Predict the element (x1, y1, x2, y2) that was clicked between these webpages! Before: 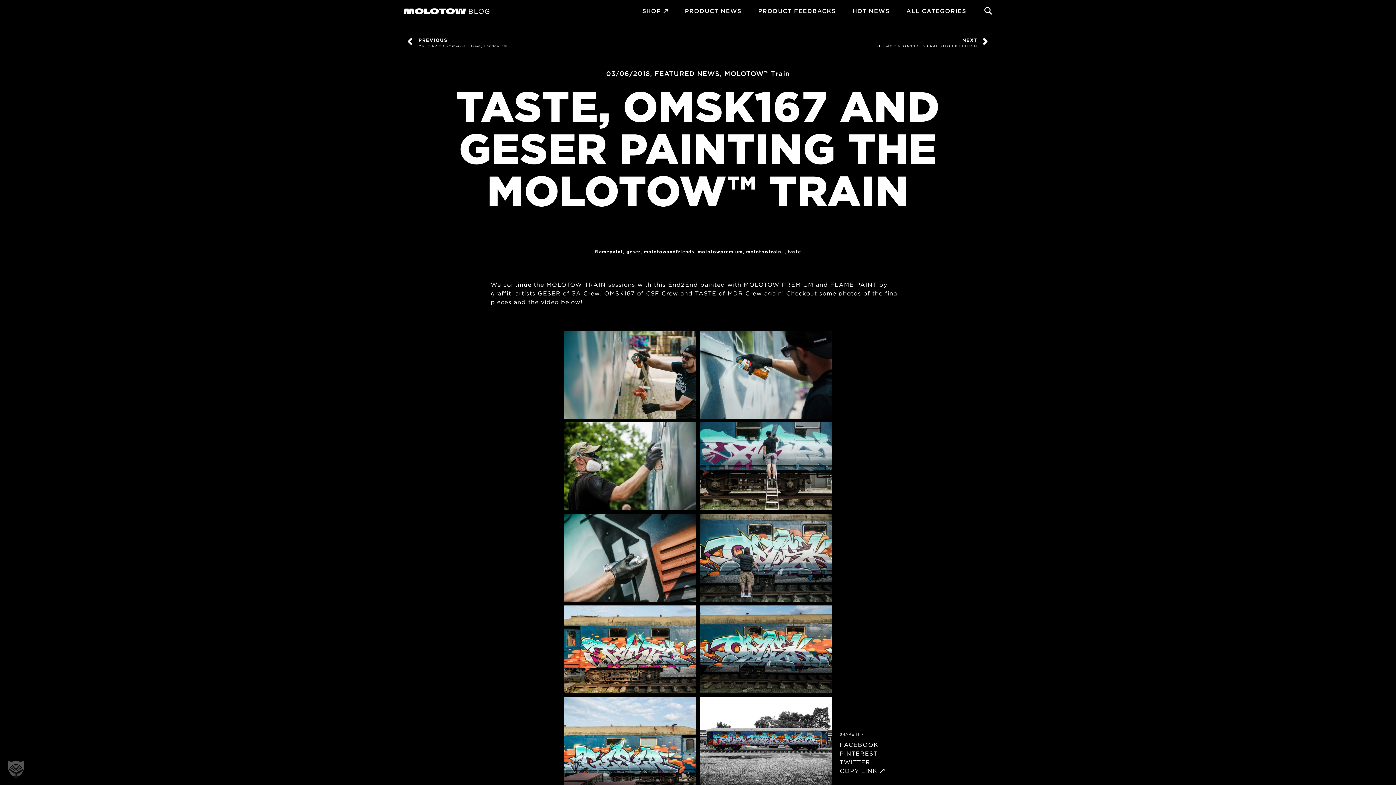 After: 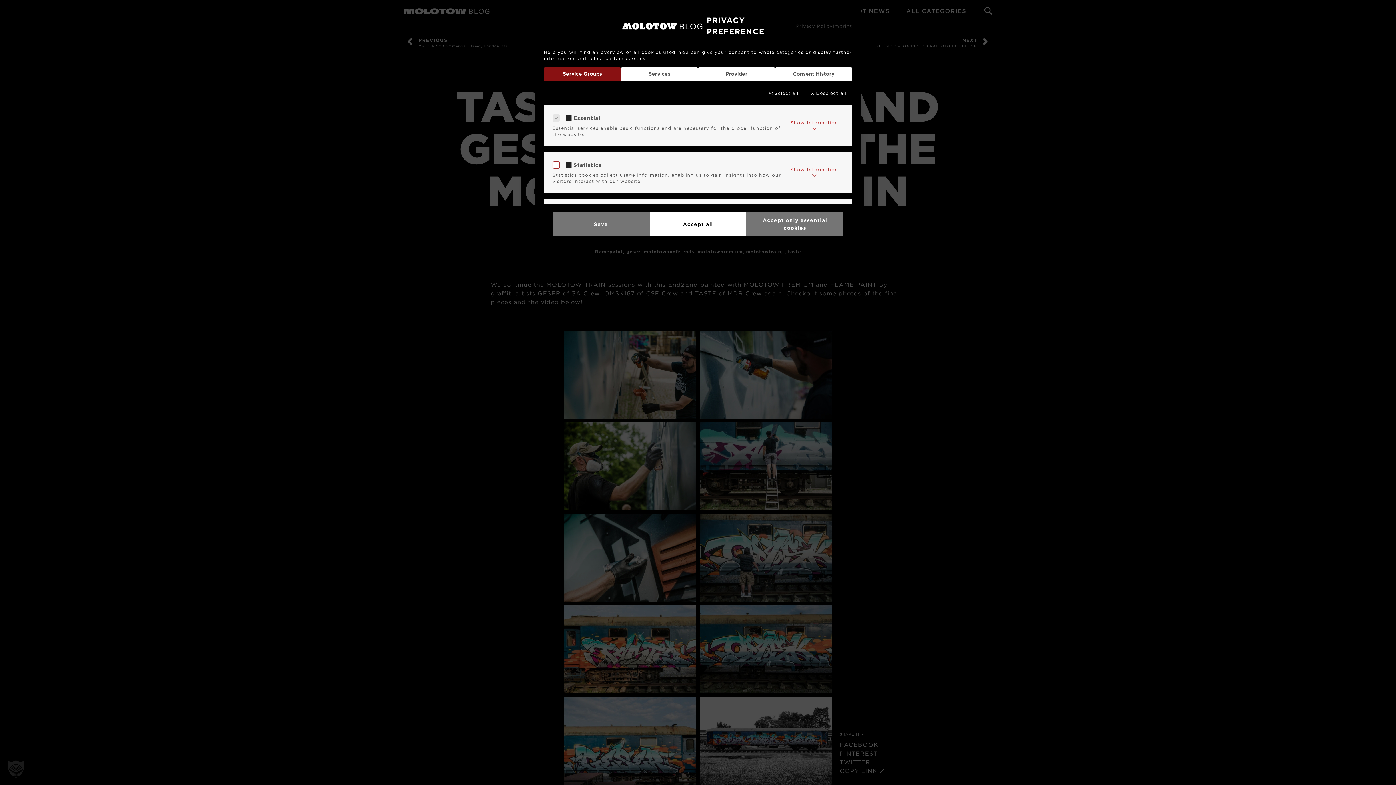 Action: label: Open Privacy Preferences Dialog bbox: (0, 753, 32, 785)